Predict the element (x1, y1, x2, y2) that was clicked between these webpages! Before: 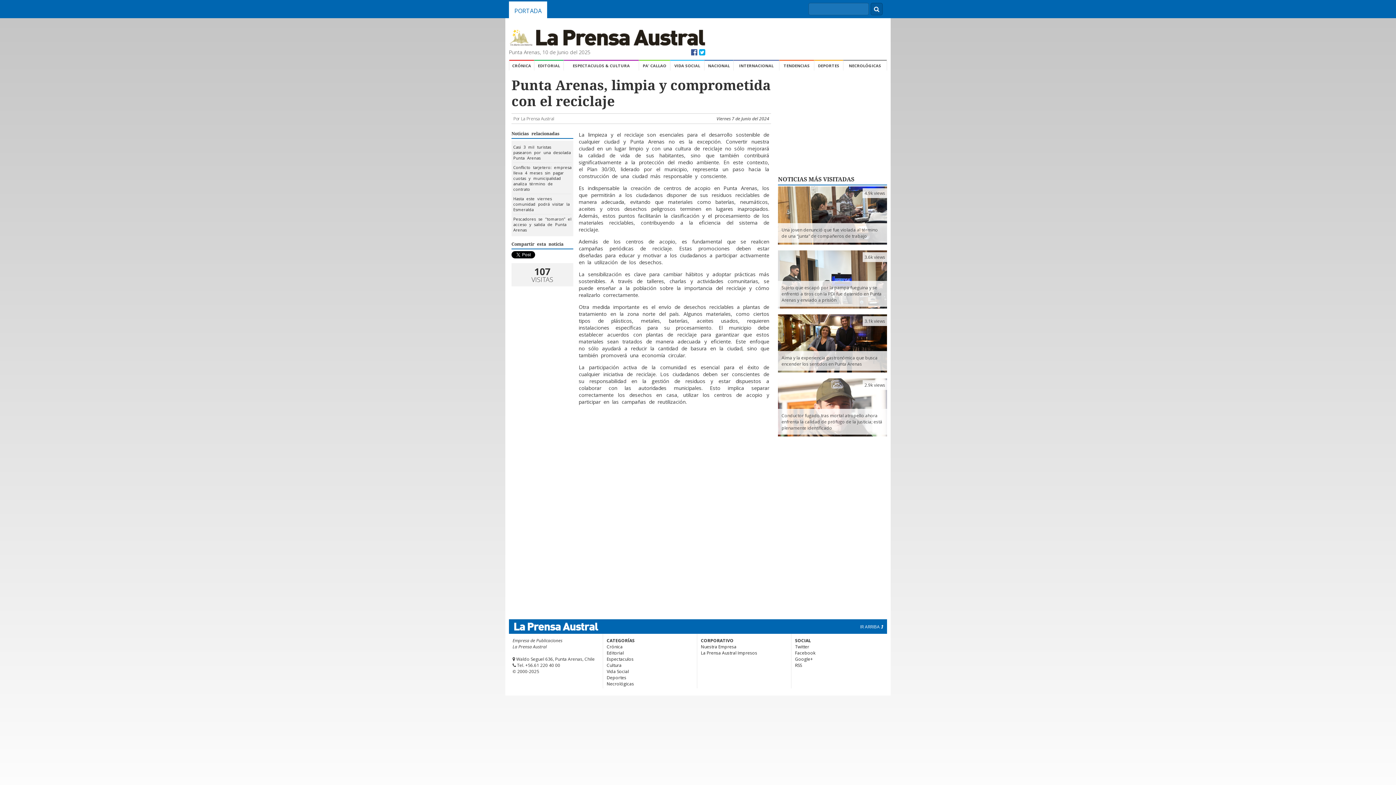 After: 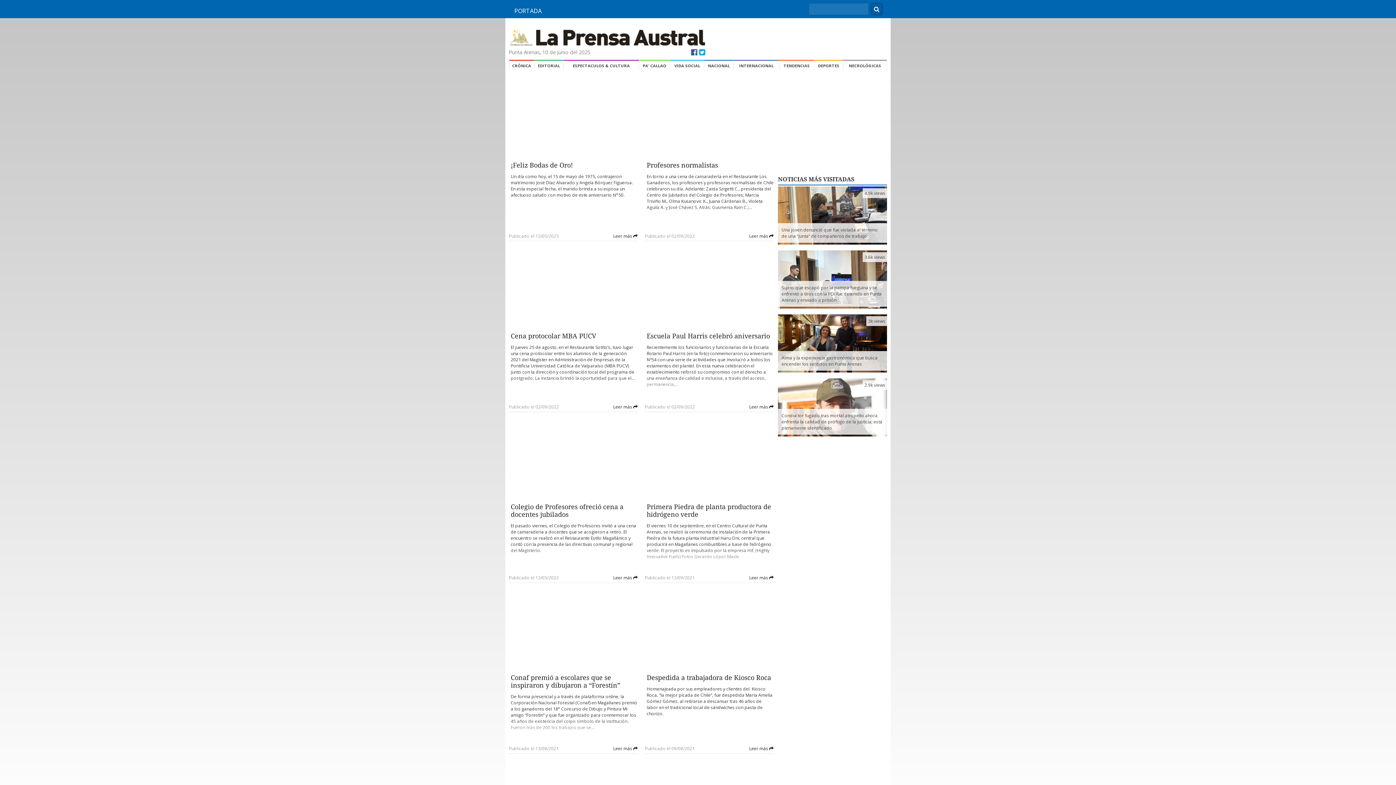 Action: label: VIDA SOCIAL bbox: (670, 59, 704, 70)